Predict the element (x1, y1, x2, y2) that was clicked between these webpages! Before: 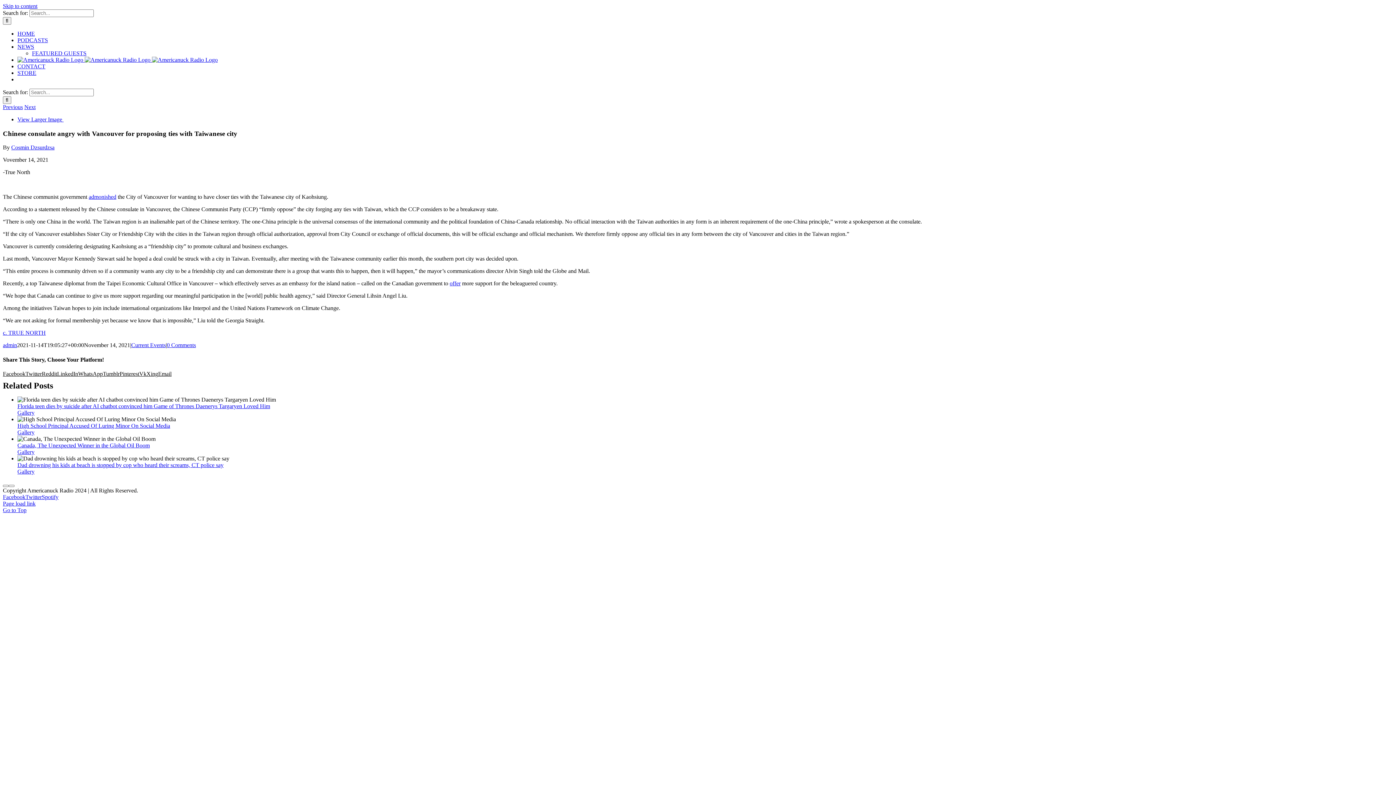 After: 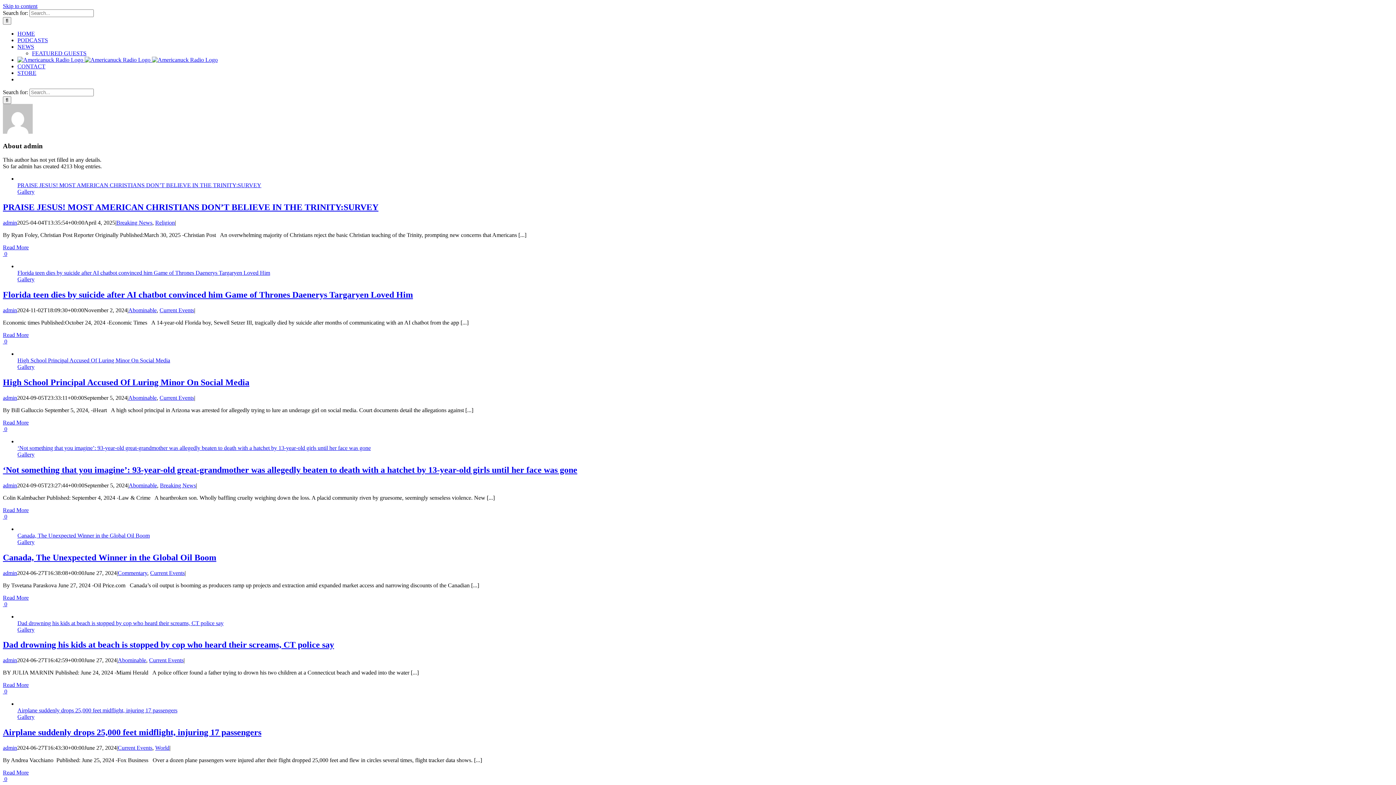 Action: label: admin bbox: (2, 342, 17, 348)